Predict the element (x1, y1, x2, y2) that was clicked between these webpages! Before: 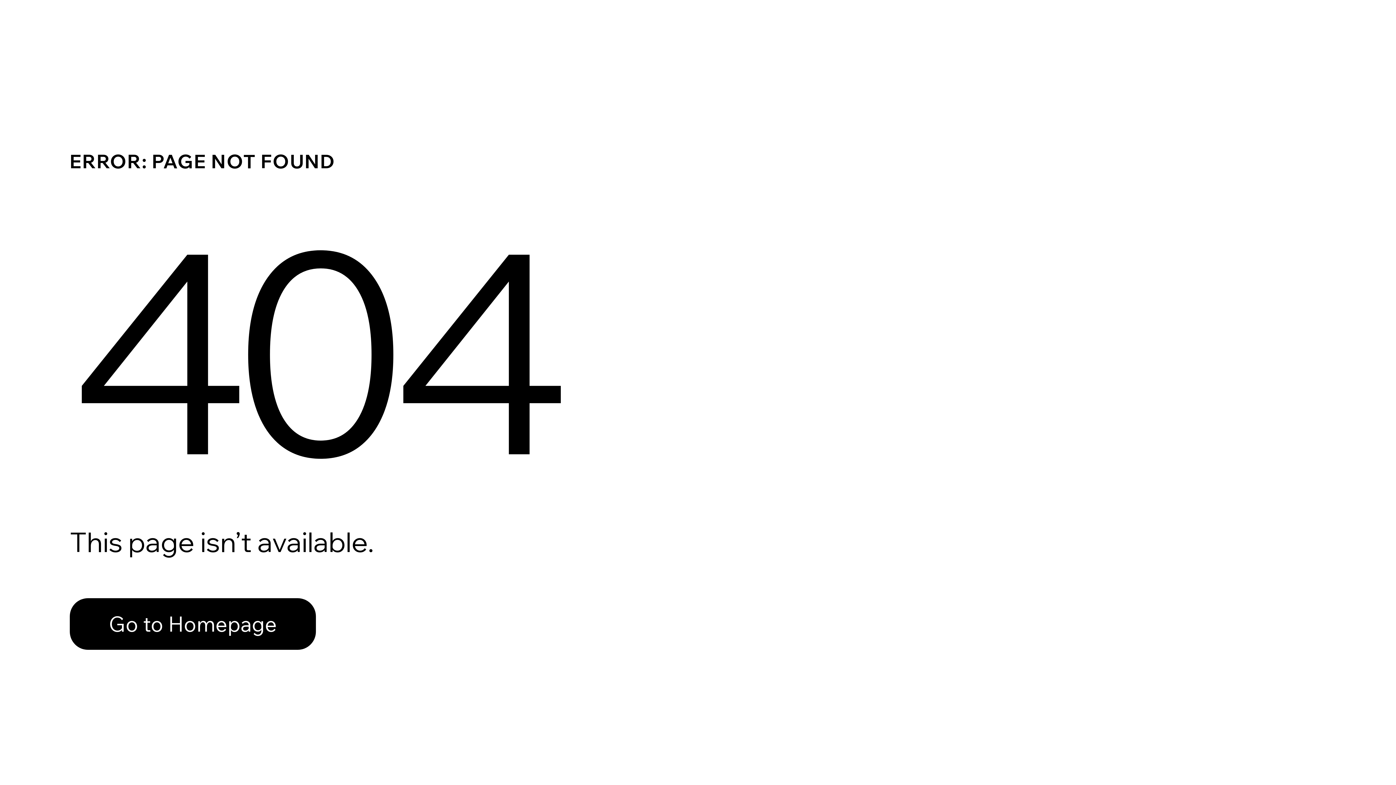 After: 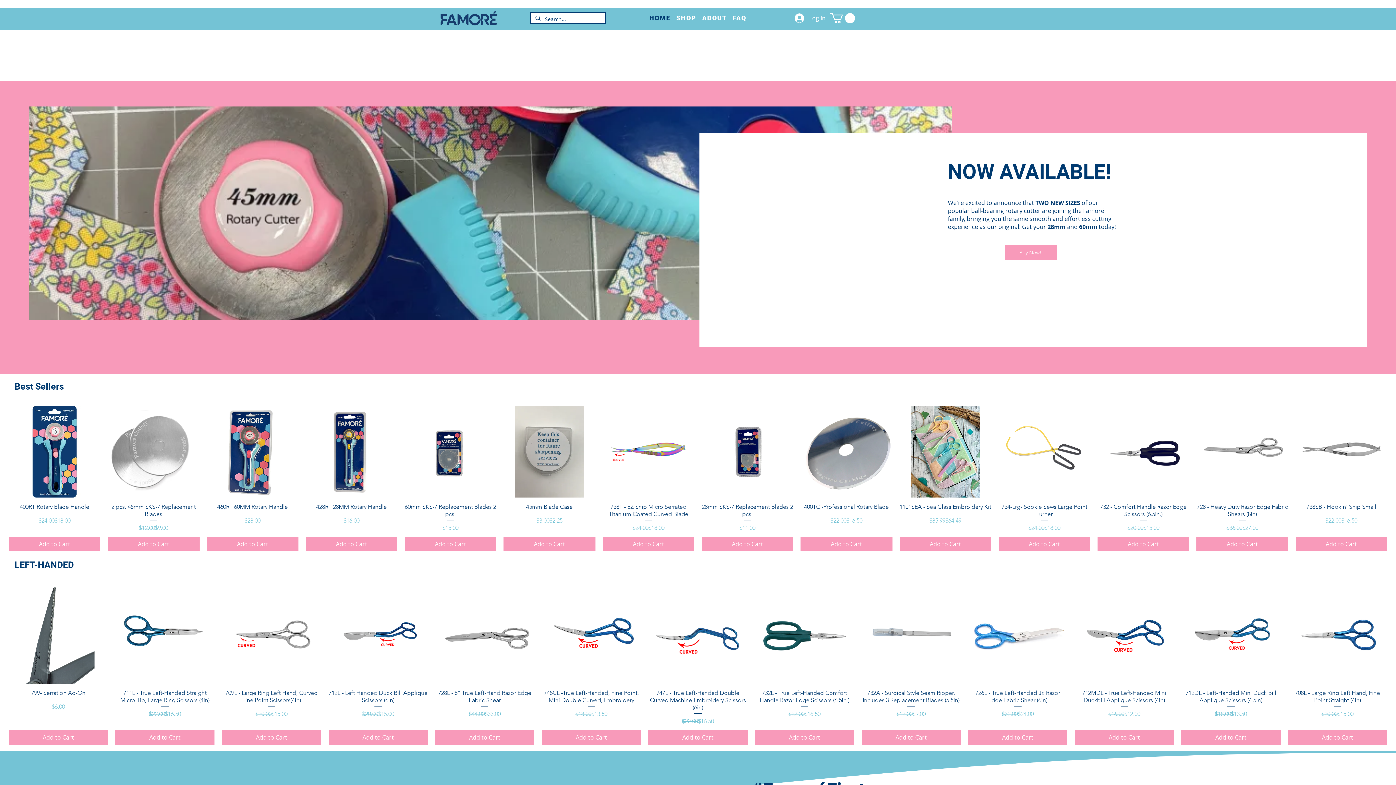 Action: label: Go to Homepage bbox: (69, 598, 316, 650)